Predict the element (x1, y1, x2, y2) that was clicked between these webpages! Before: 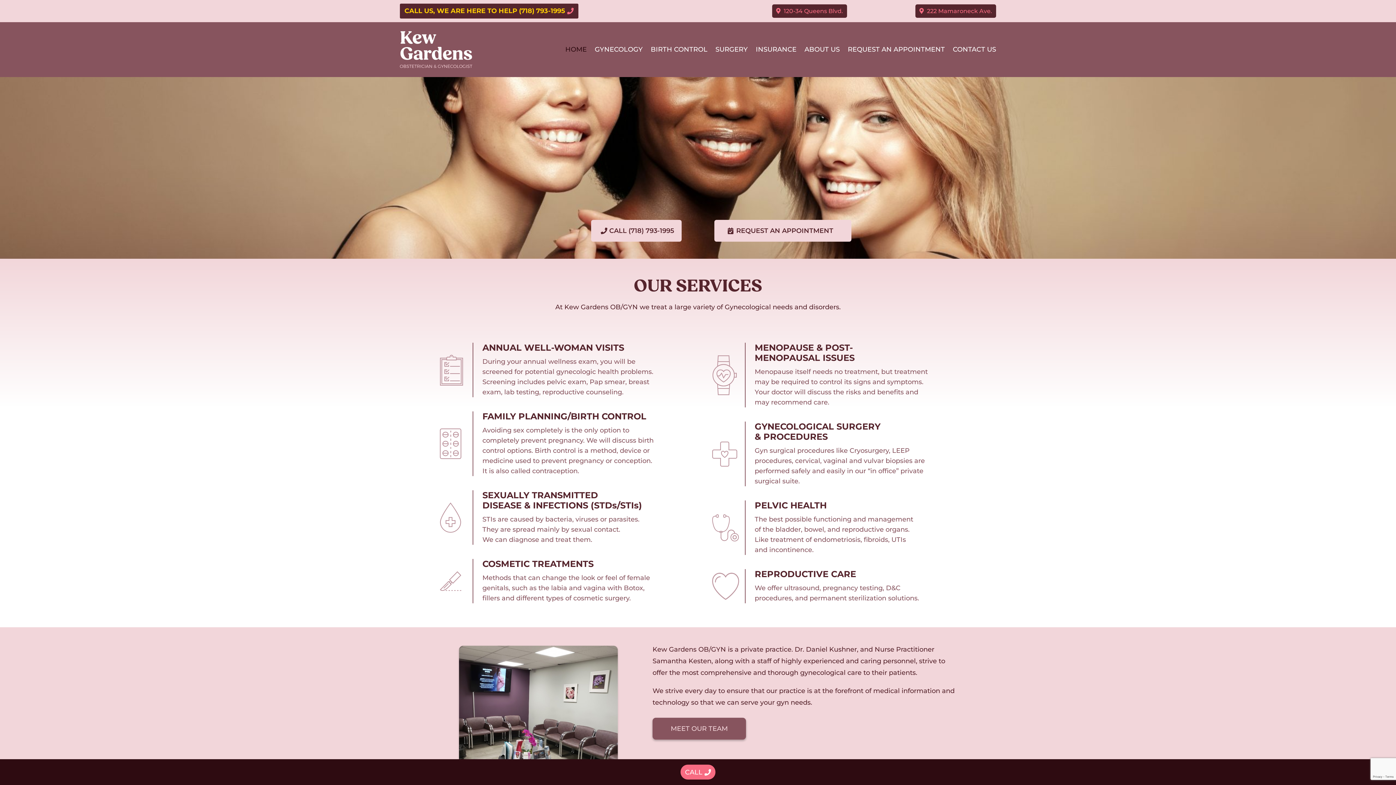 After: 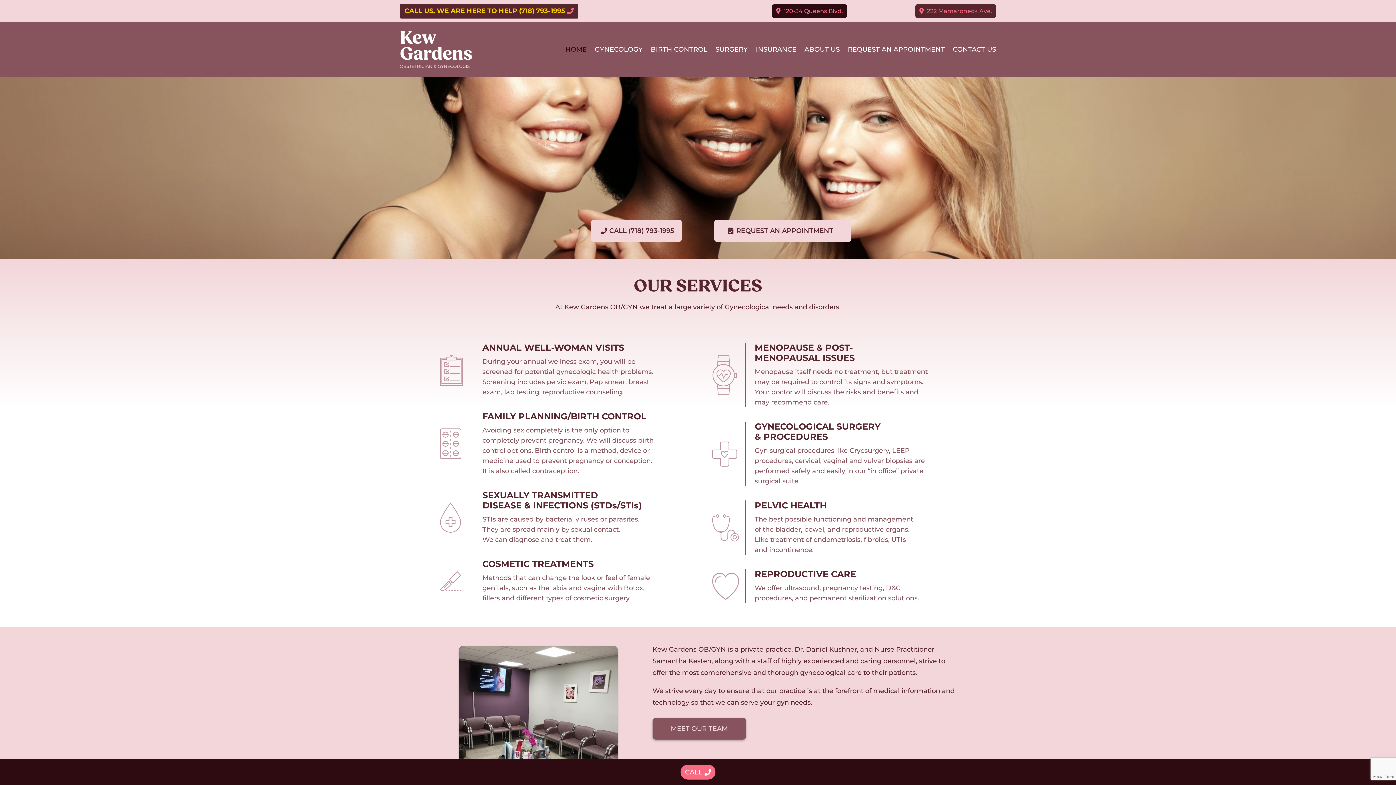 Action: label: 120-34 Queens Blvd. bbox: (772, 4, 847, 17)